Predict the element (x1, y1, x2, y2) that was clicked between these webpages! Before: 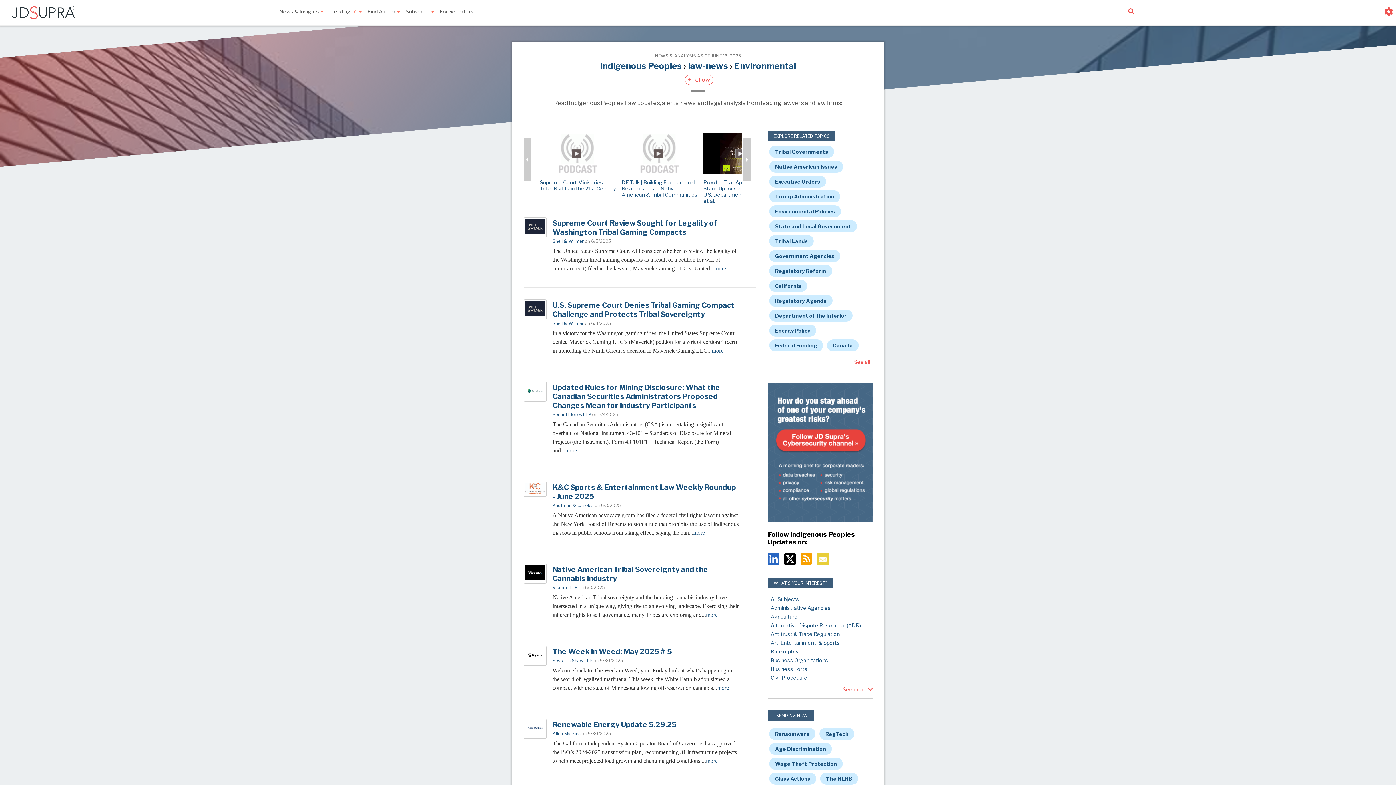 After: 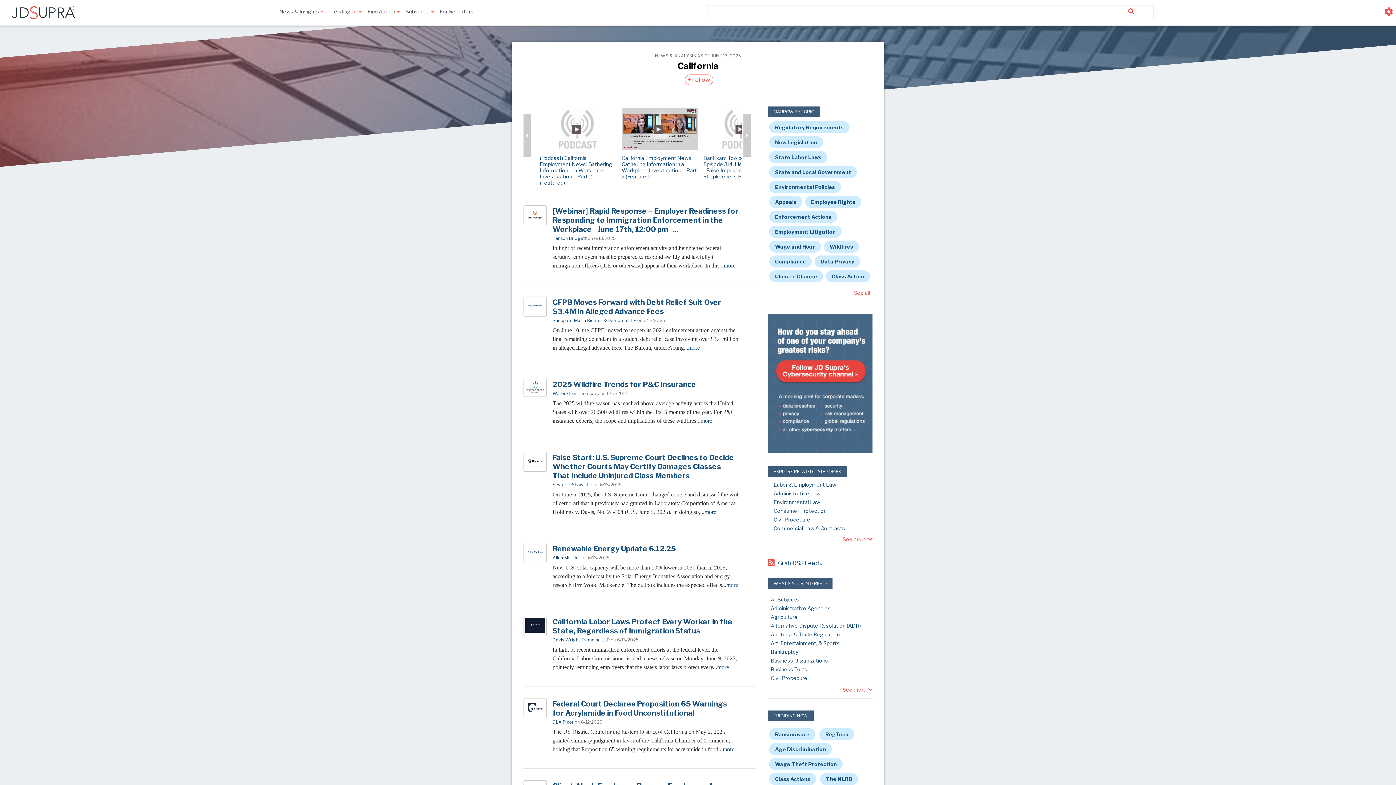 Action: label: California bbox: (769, 280, 807, 292)